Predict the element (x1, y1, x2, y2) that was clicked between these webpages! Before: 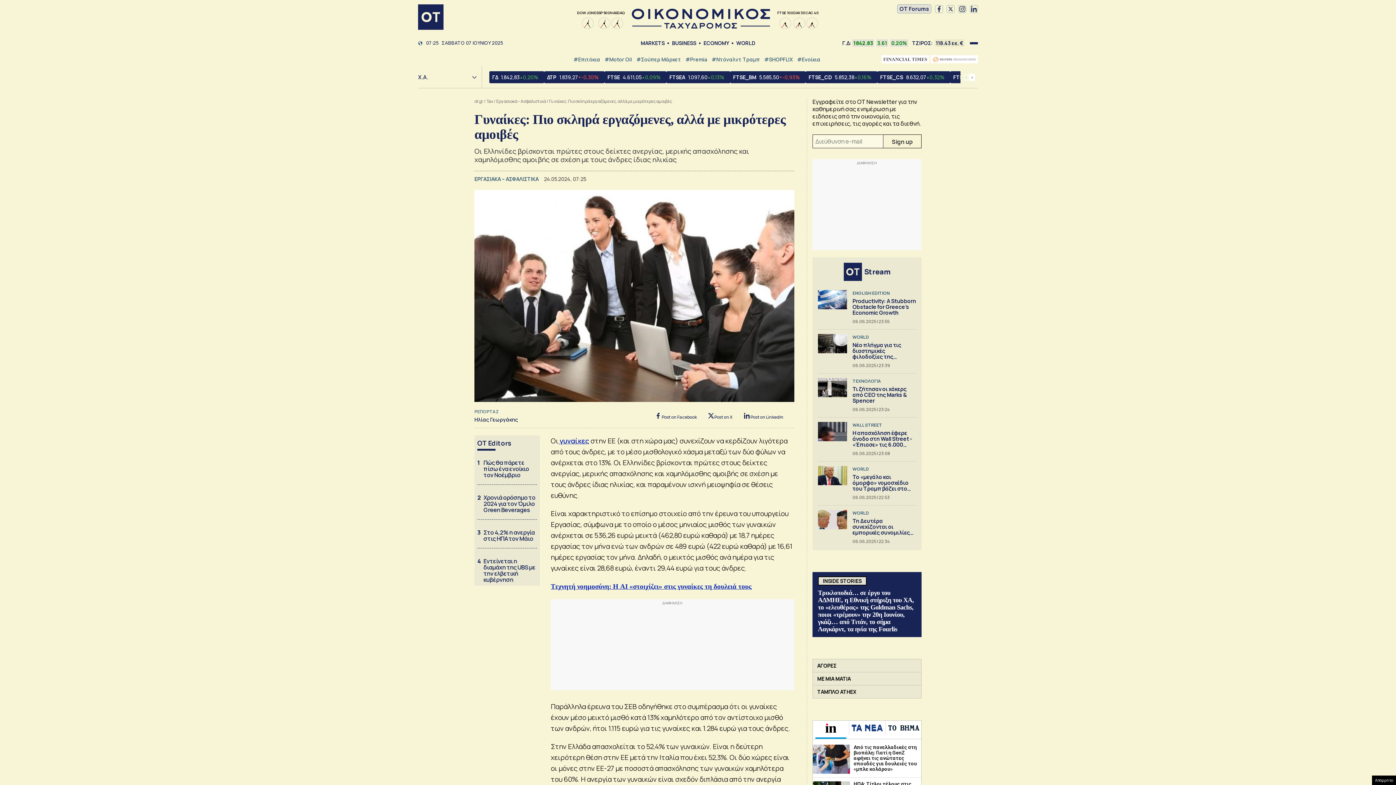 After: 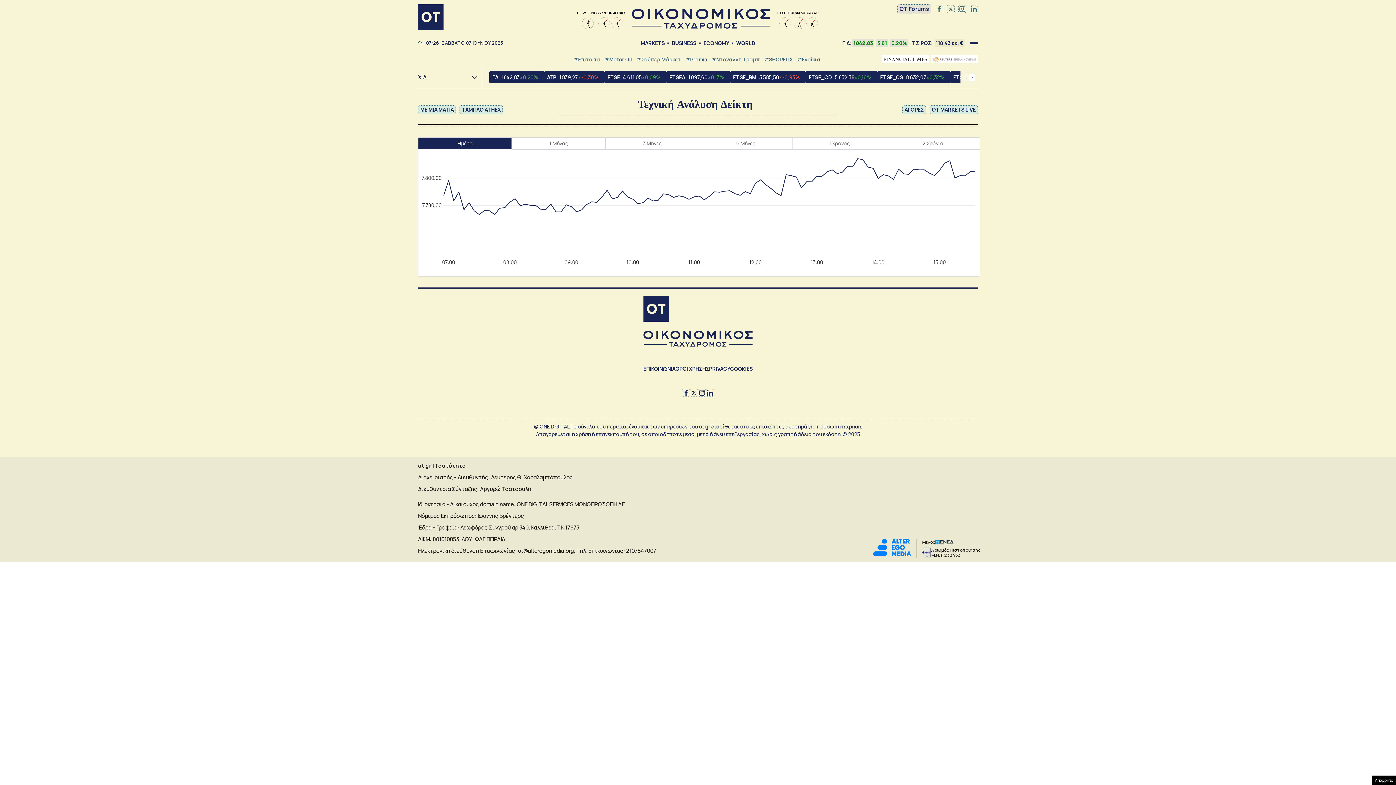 Action: label: CAC 40 bbox: (805, 10, 819, 29)